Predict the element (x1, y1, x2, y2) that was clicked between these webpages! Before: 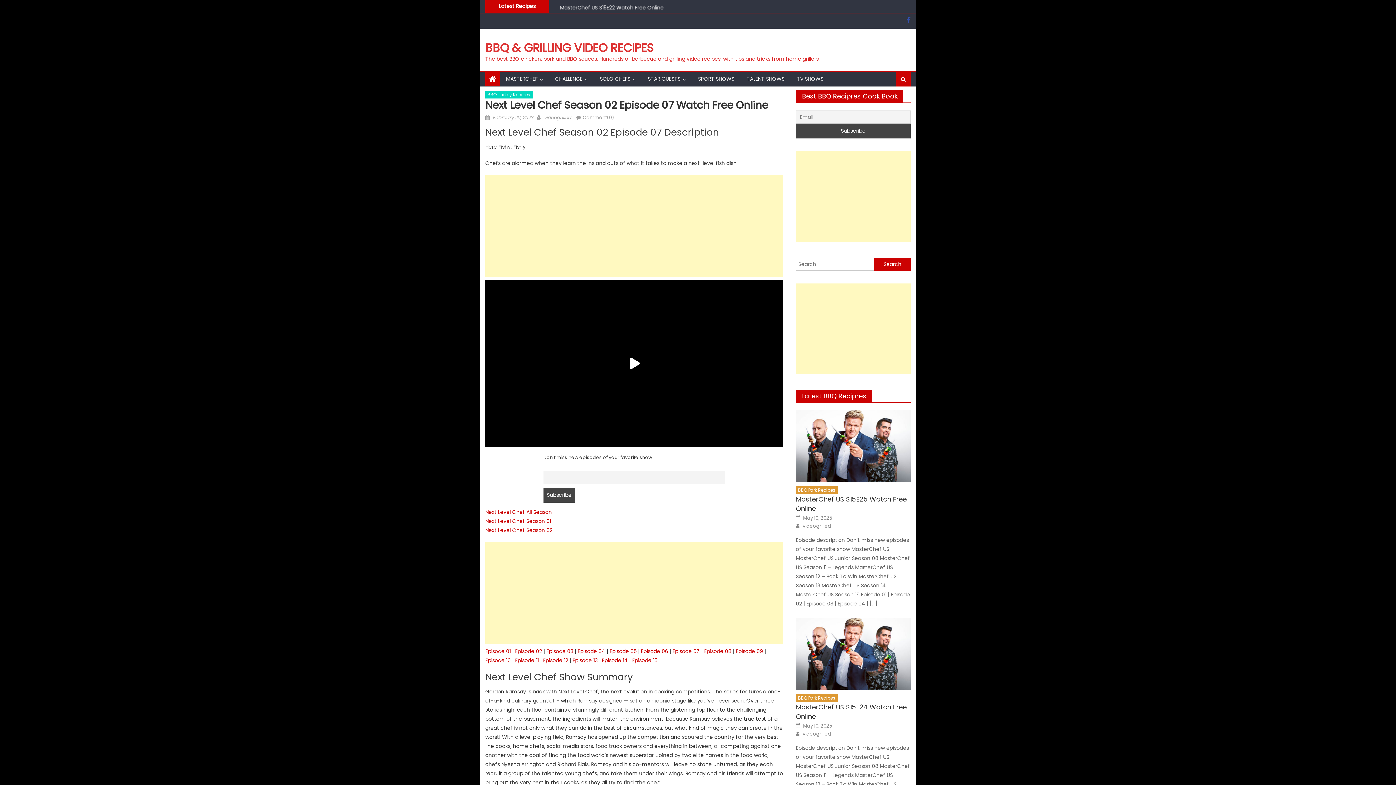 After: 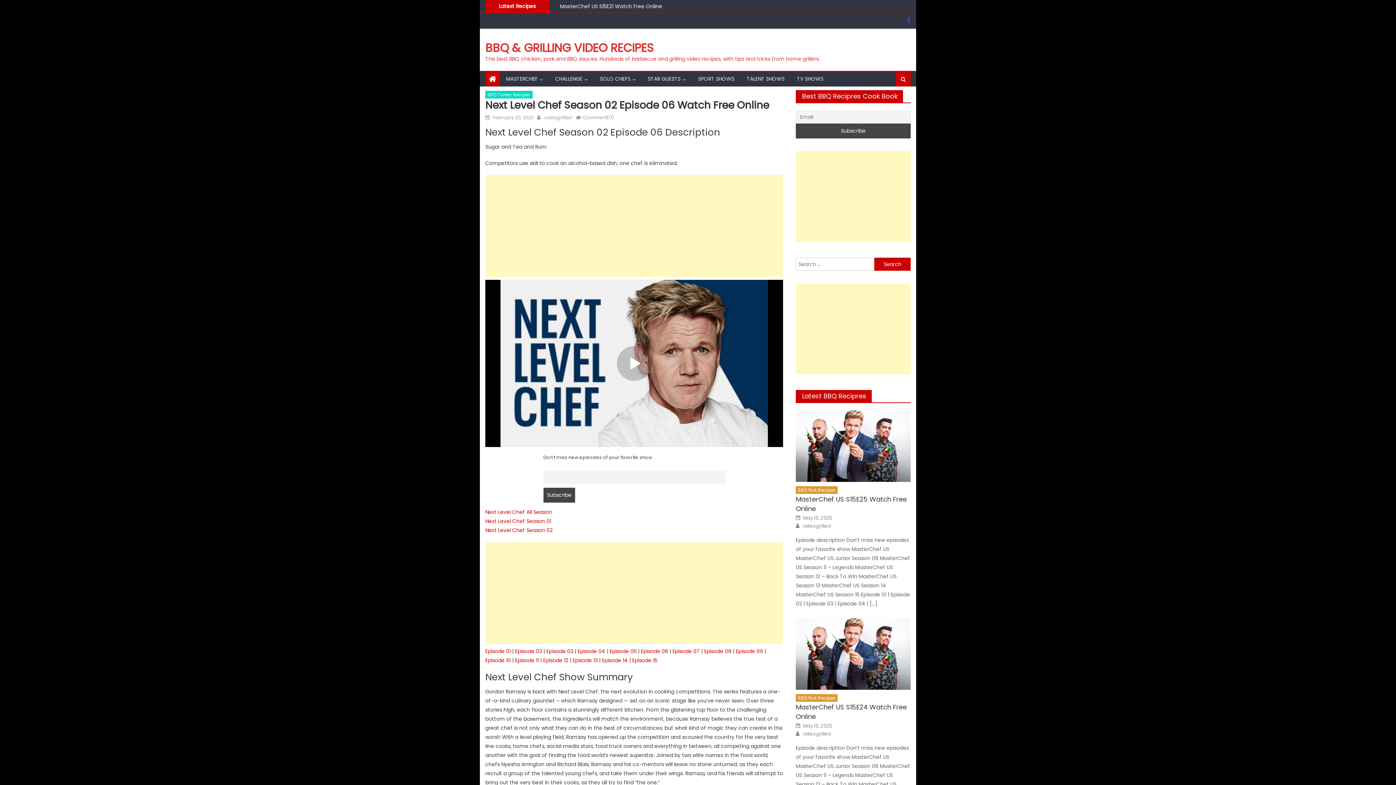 Action: bbox: (641, 647, 668, 655) label: Episode 06